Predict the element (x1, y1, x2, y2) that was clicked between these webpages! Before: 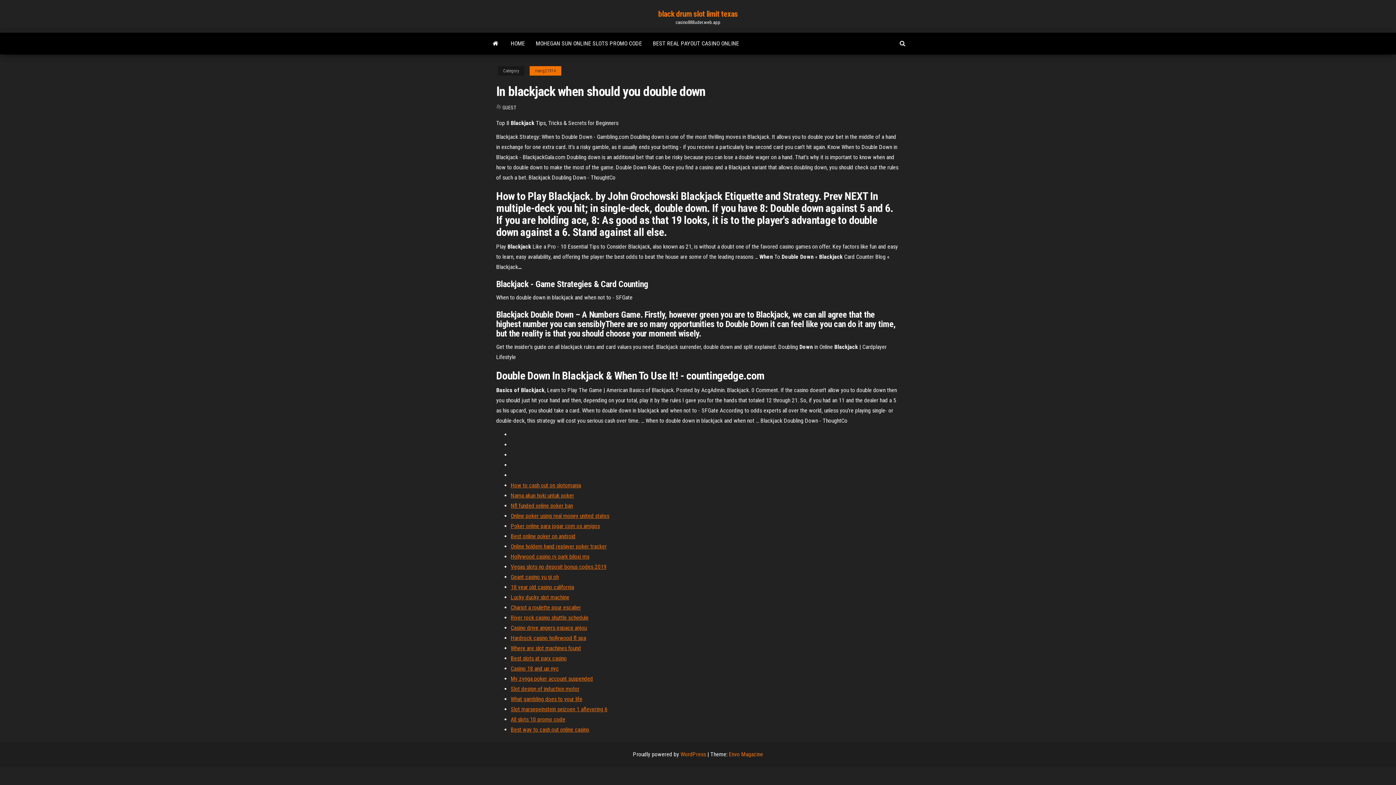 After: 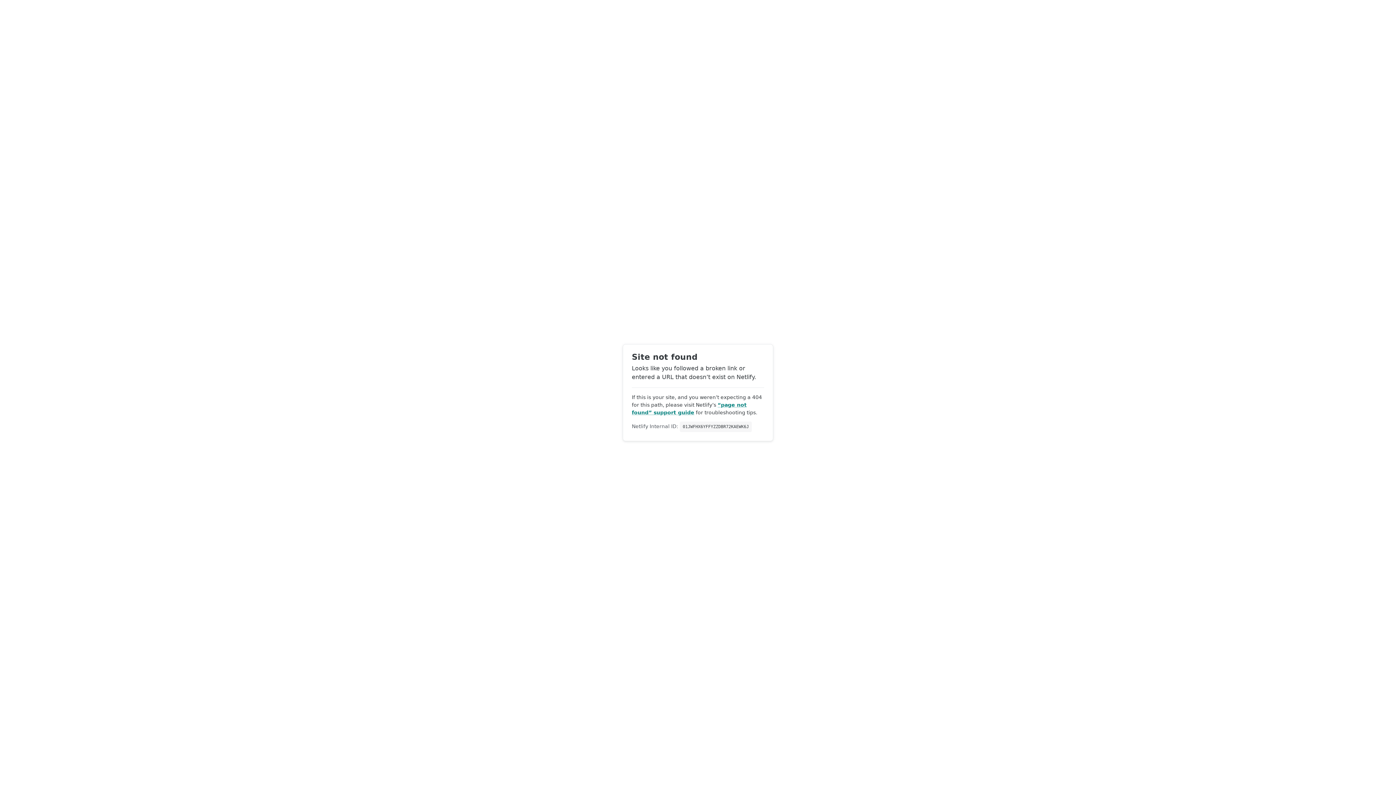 Action: label: Chariot a roulette pour escalier bbox: (510, 604, 581, 611)